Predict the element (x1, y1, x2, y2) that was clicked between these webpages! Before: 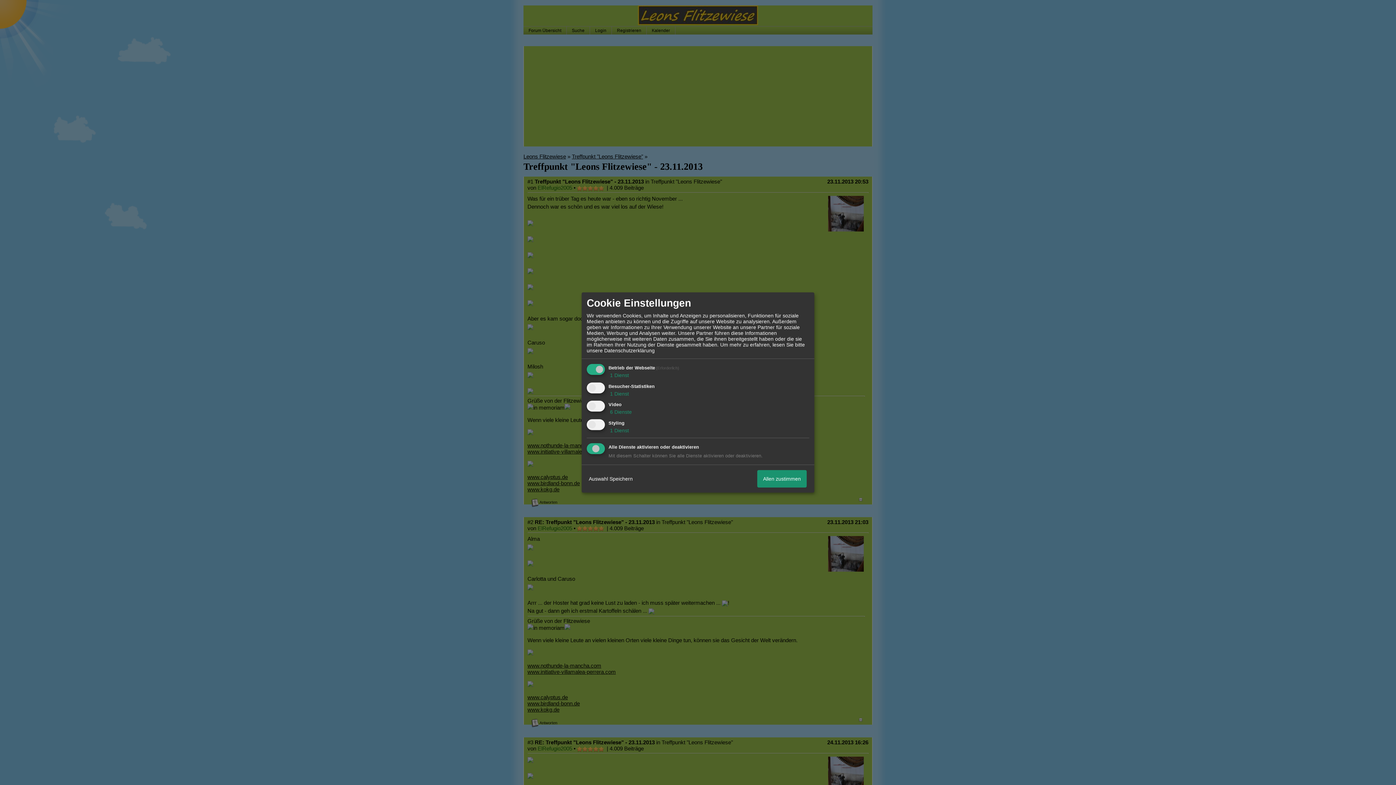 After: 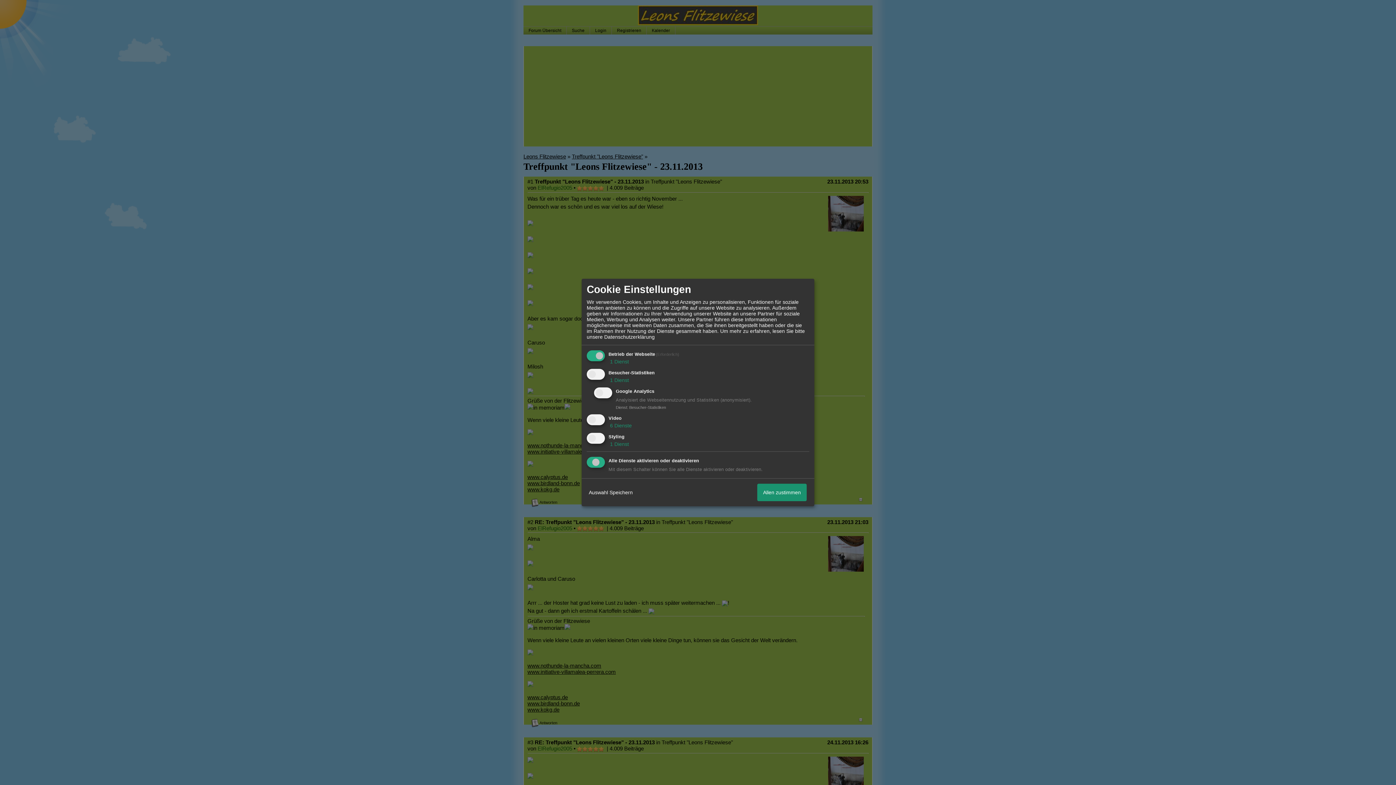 Action: label:  1 Dienst bbox: (608, 390, 629, 396)